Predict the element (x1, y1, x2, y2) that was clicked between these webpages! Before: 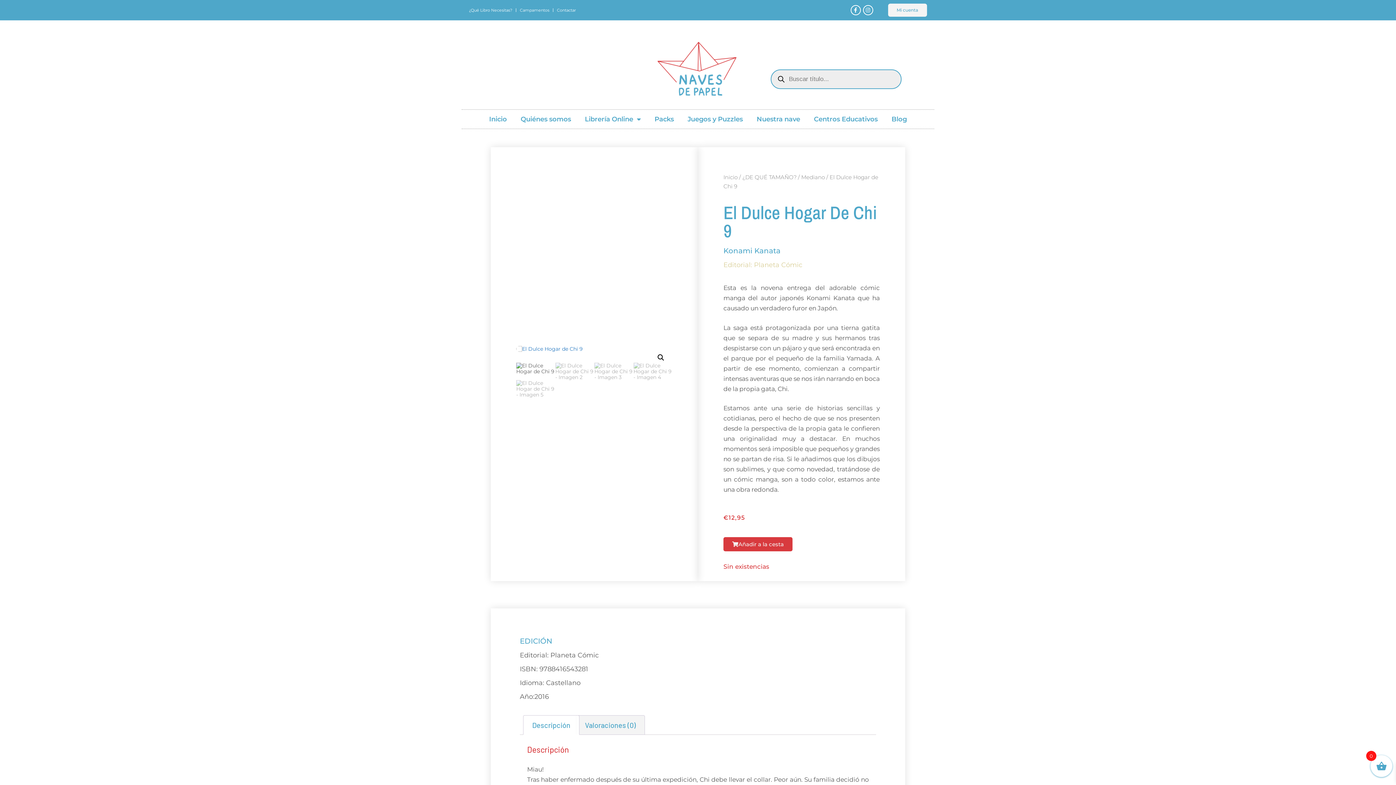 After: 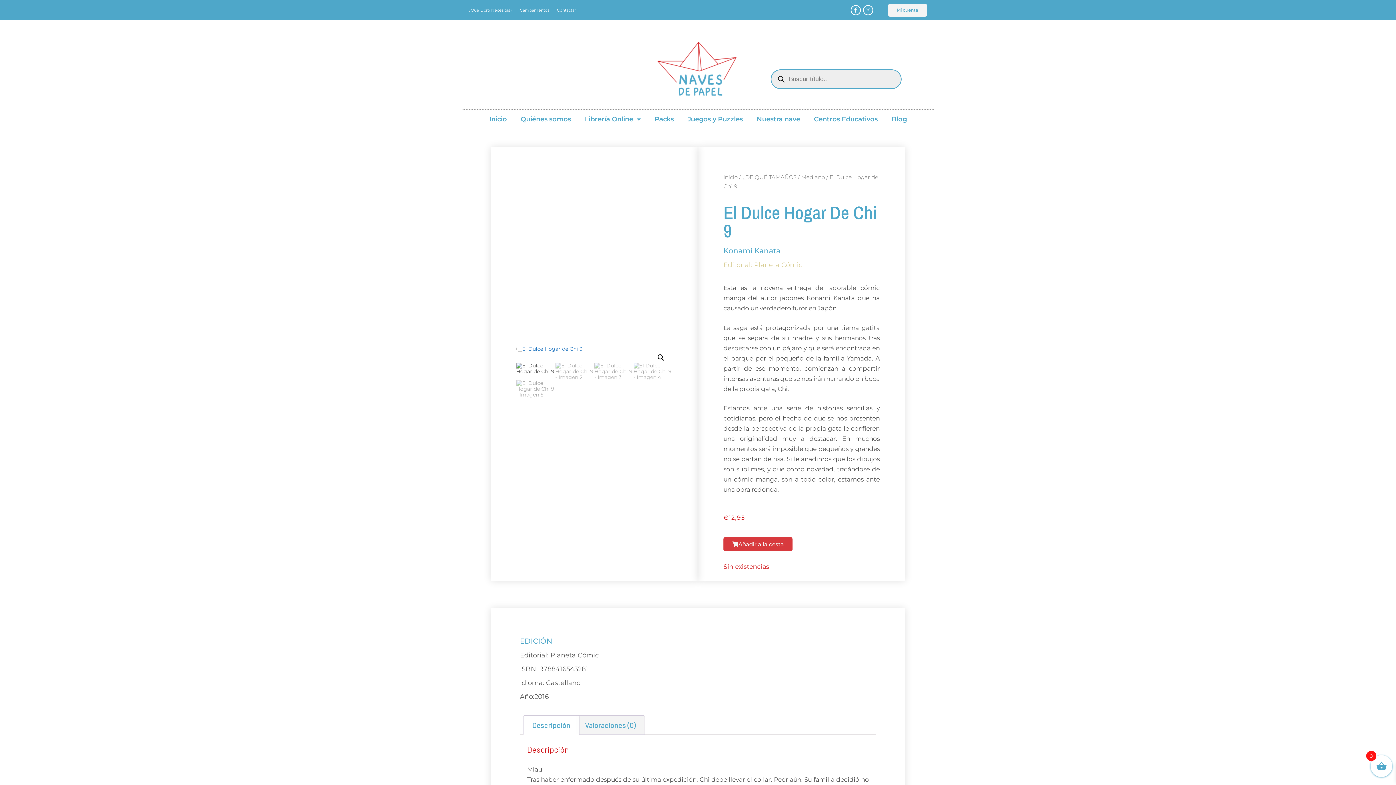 Action: label: Descripción bbox: (523, 715, 579, 734)